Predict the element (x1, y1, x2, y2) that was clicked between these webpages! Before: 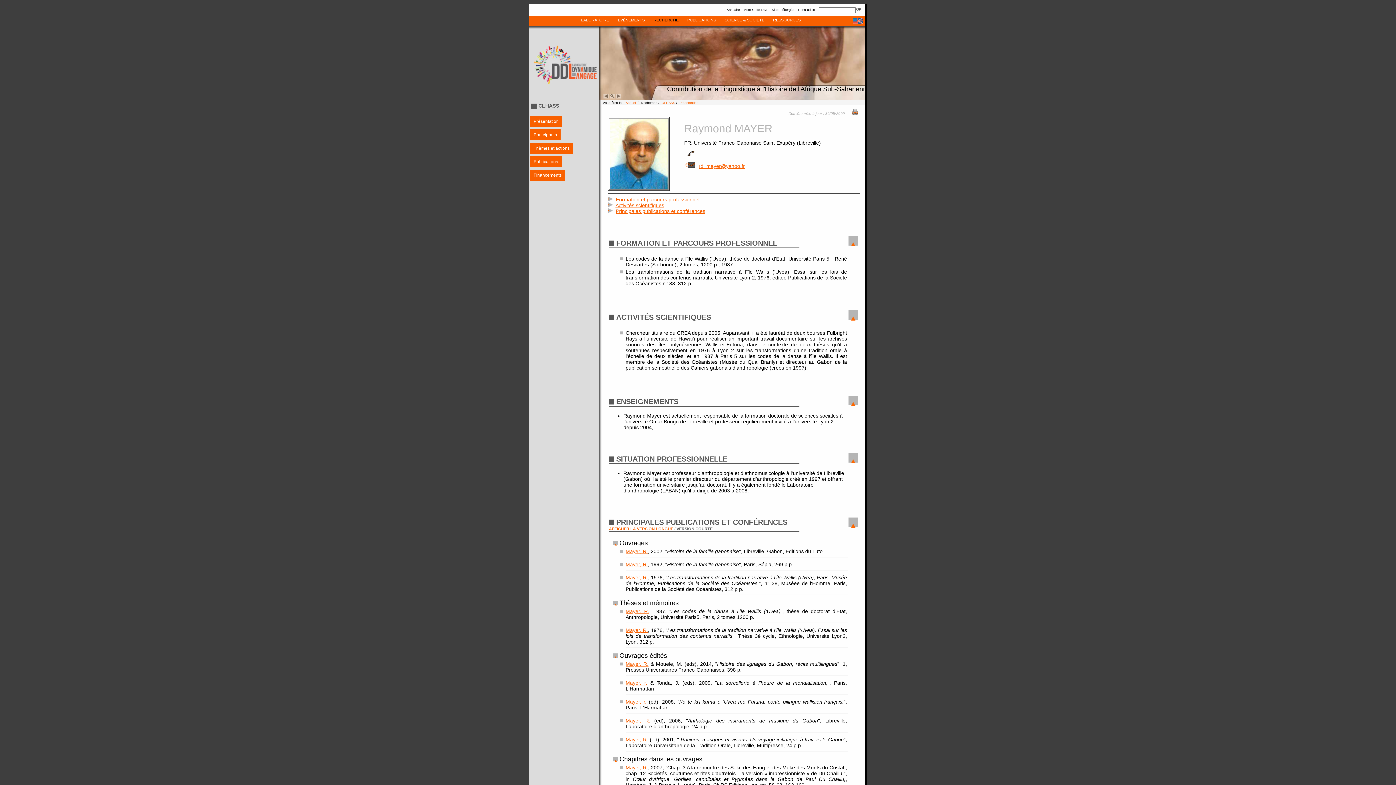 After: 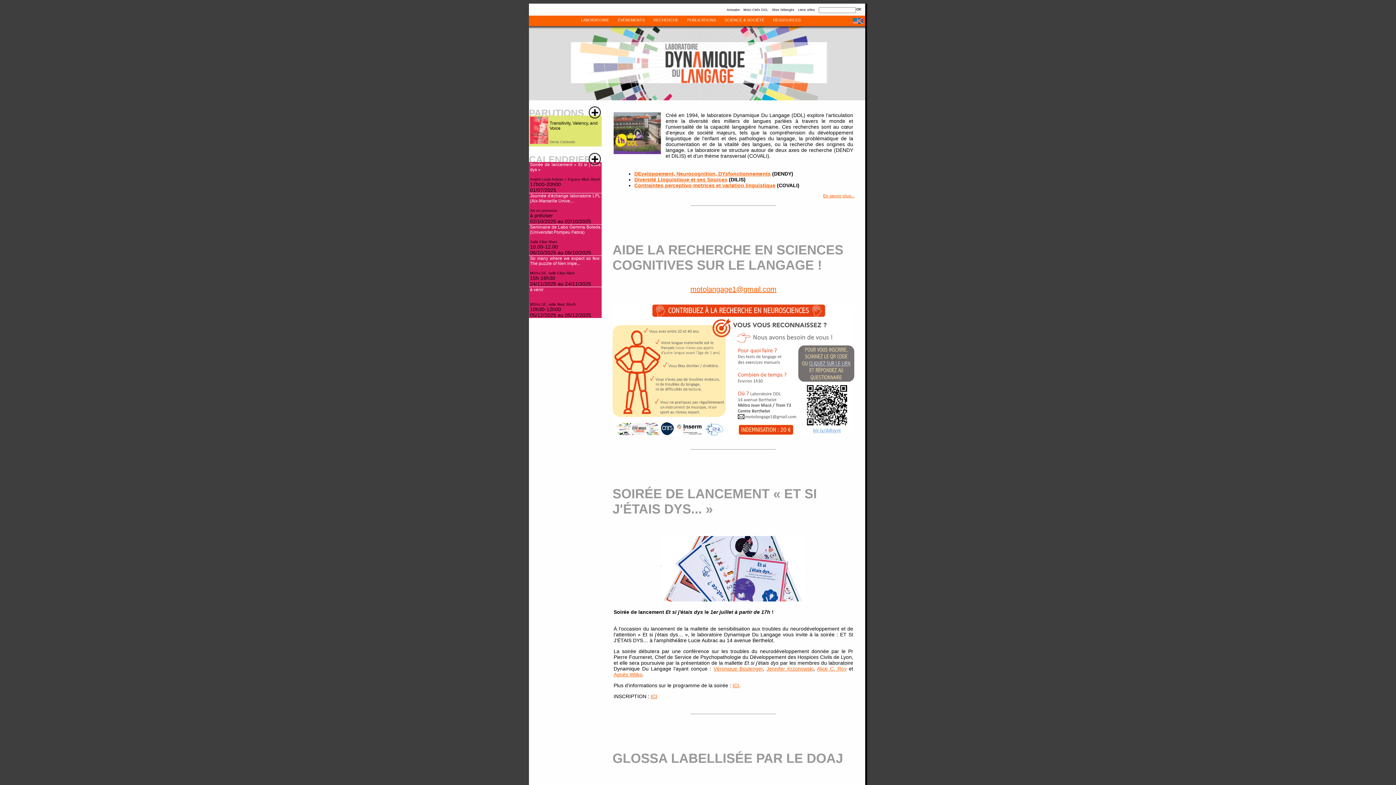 Action: bbox: (529, 44, 601, 85)